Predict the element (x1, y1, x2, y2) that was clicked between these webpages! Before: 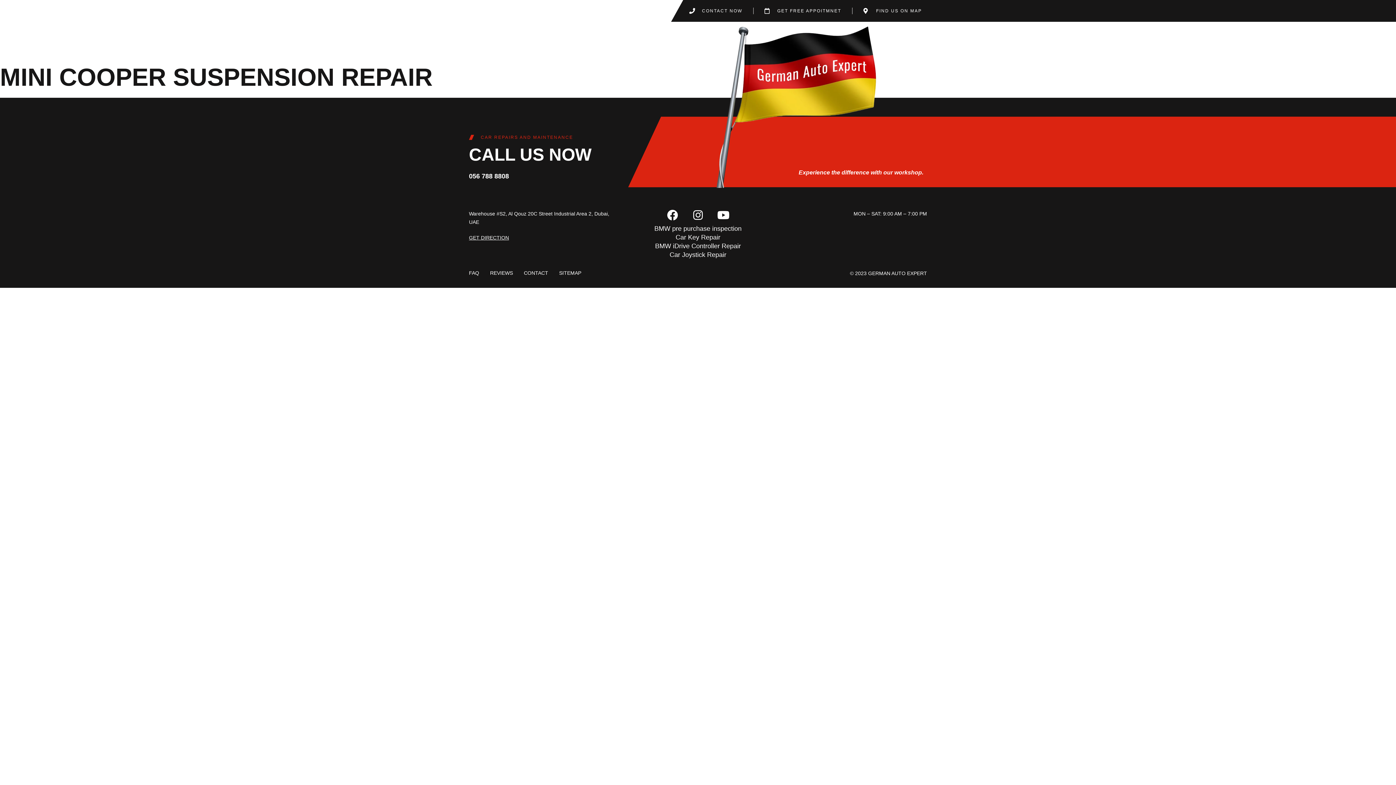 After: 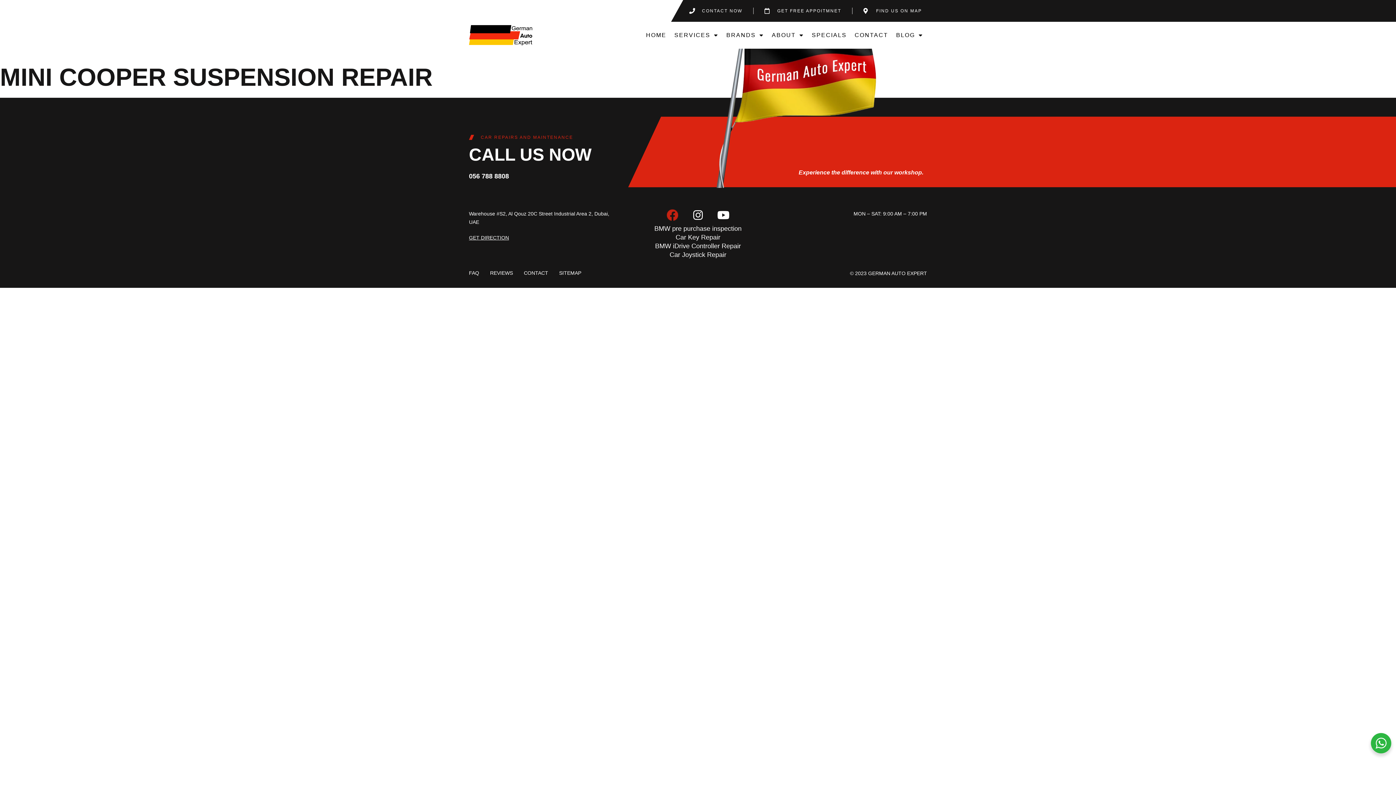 Action: label: Facebook bbox: (667, 209, 678, 220)